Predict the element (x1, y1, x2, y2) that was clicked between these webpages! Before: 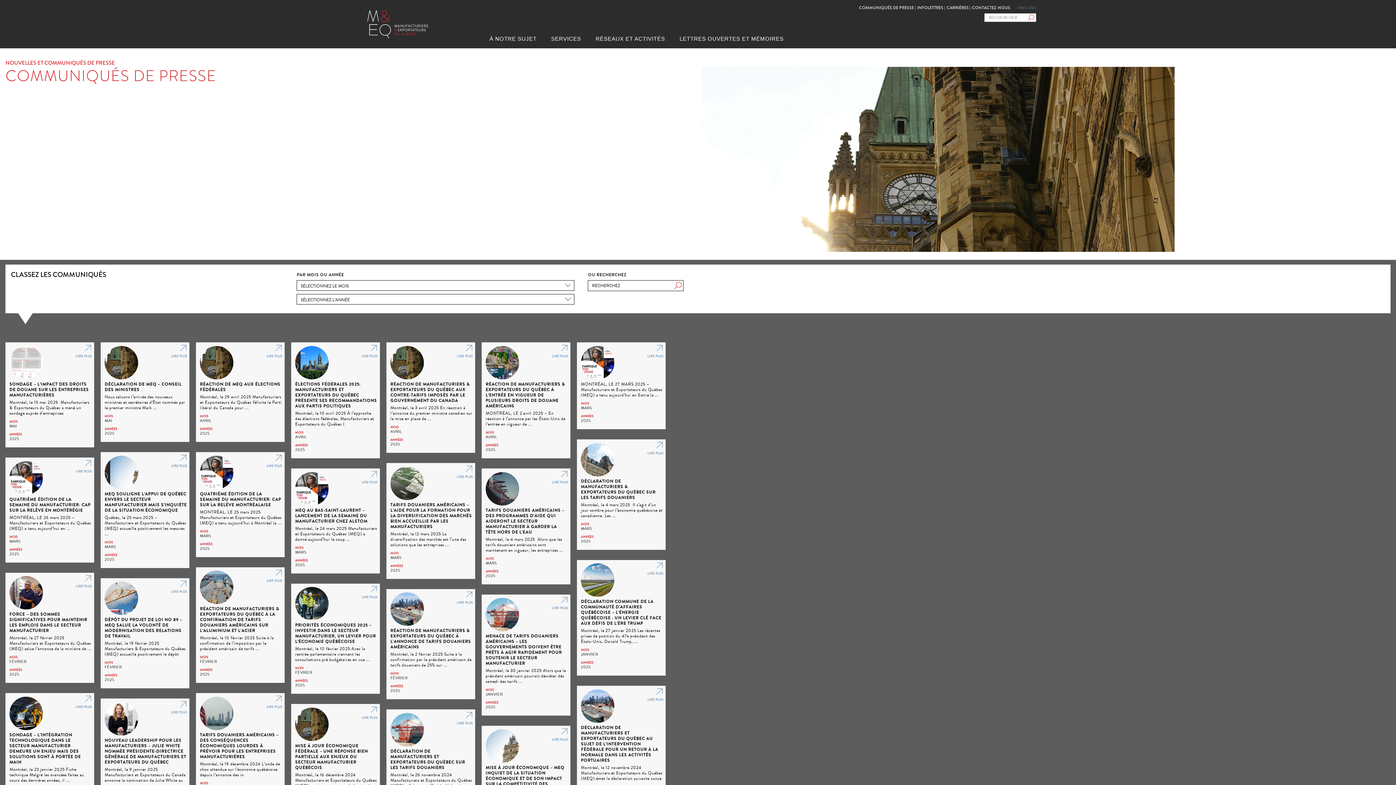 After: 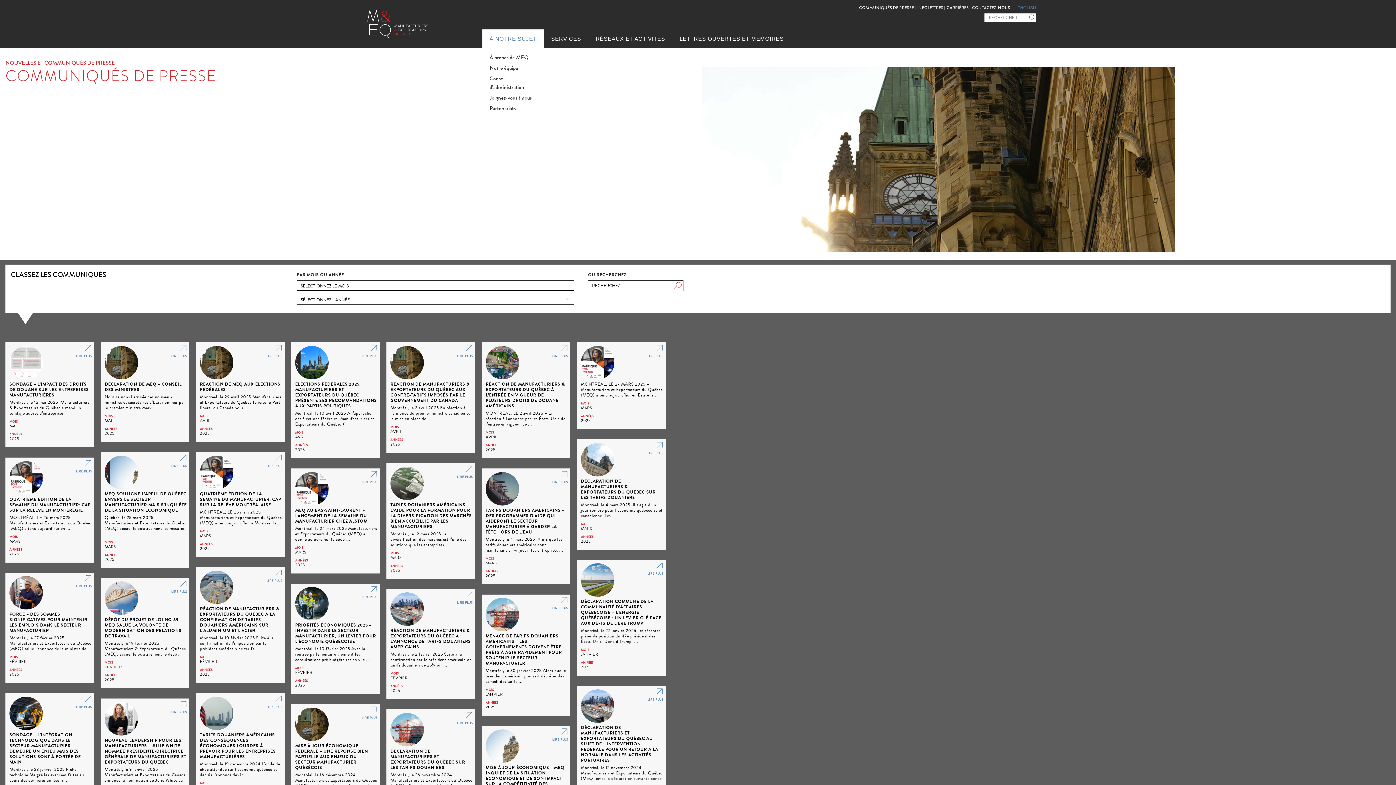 Action: bbox: (489, 35, 536, 41) label: Dropdown link